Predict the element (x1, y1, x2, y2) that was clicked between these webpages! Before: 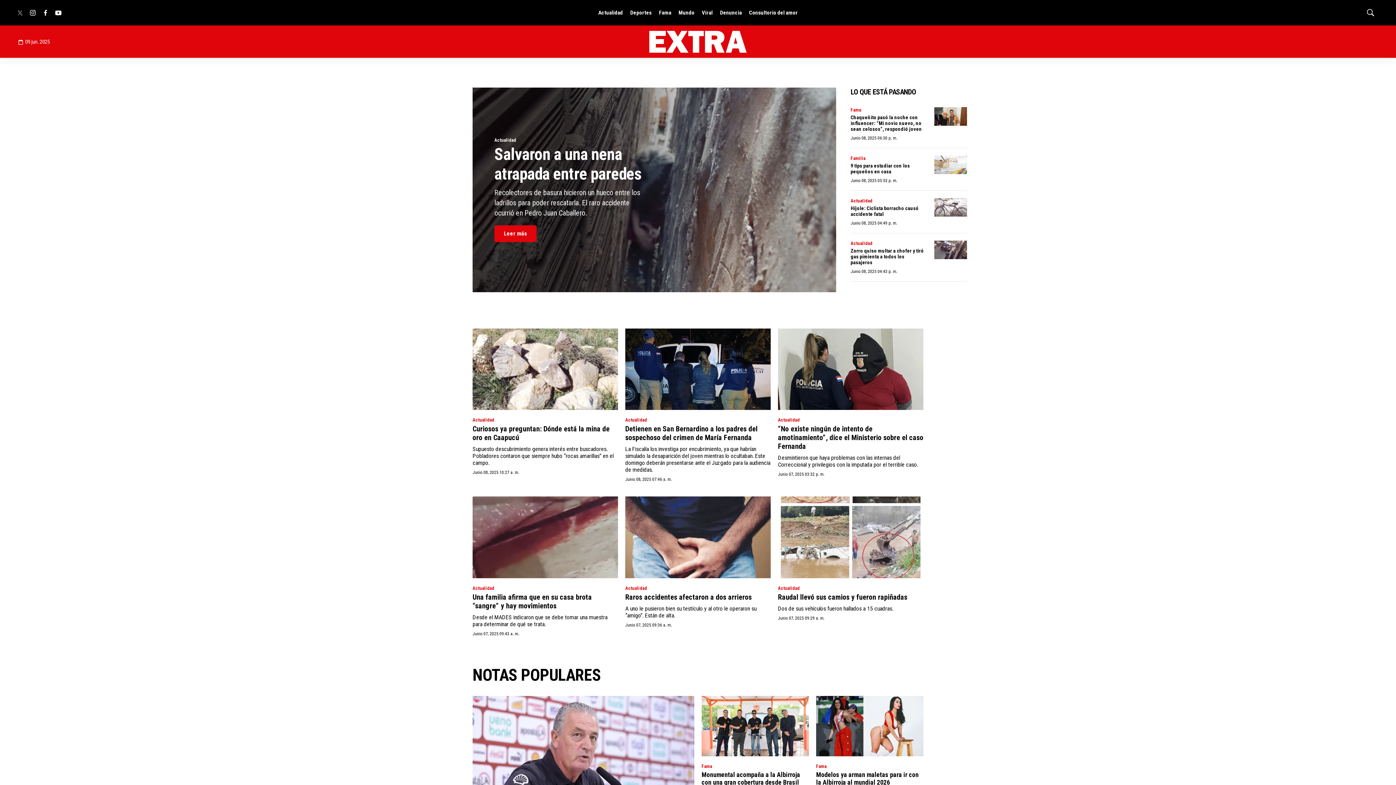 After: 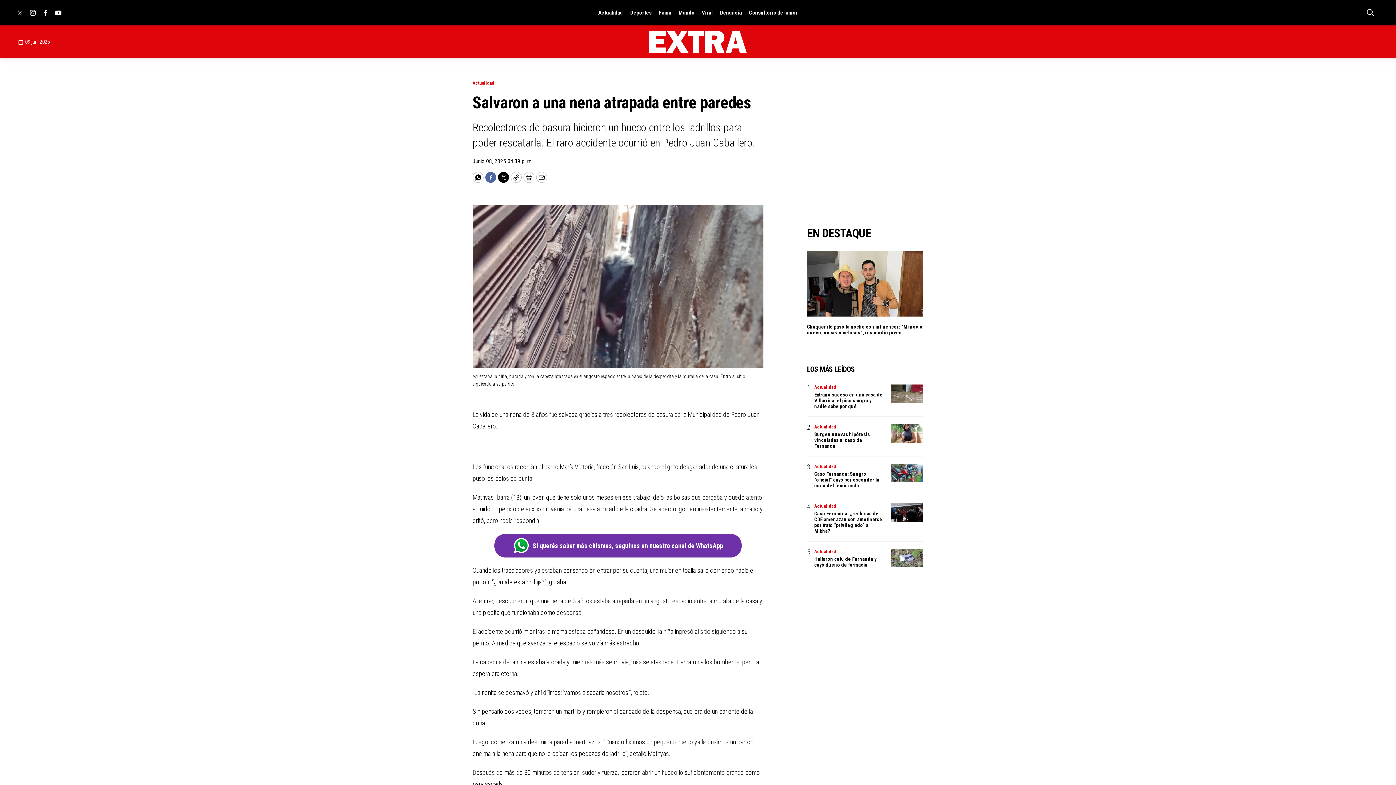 Action: bbox: (494, 225, 536, 242) label: Leer más